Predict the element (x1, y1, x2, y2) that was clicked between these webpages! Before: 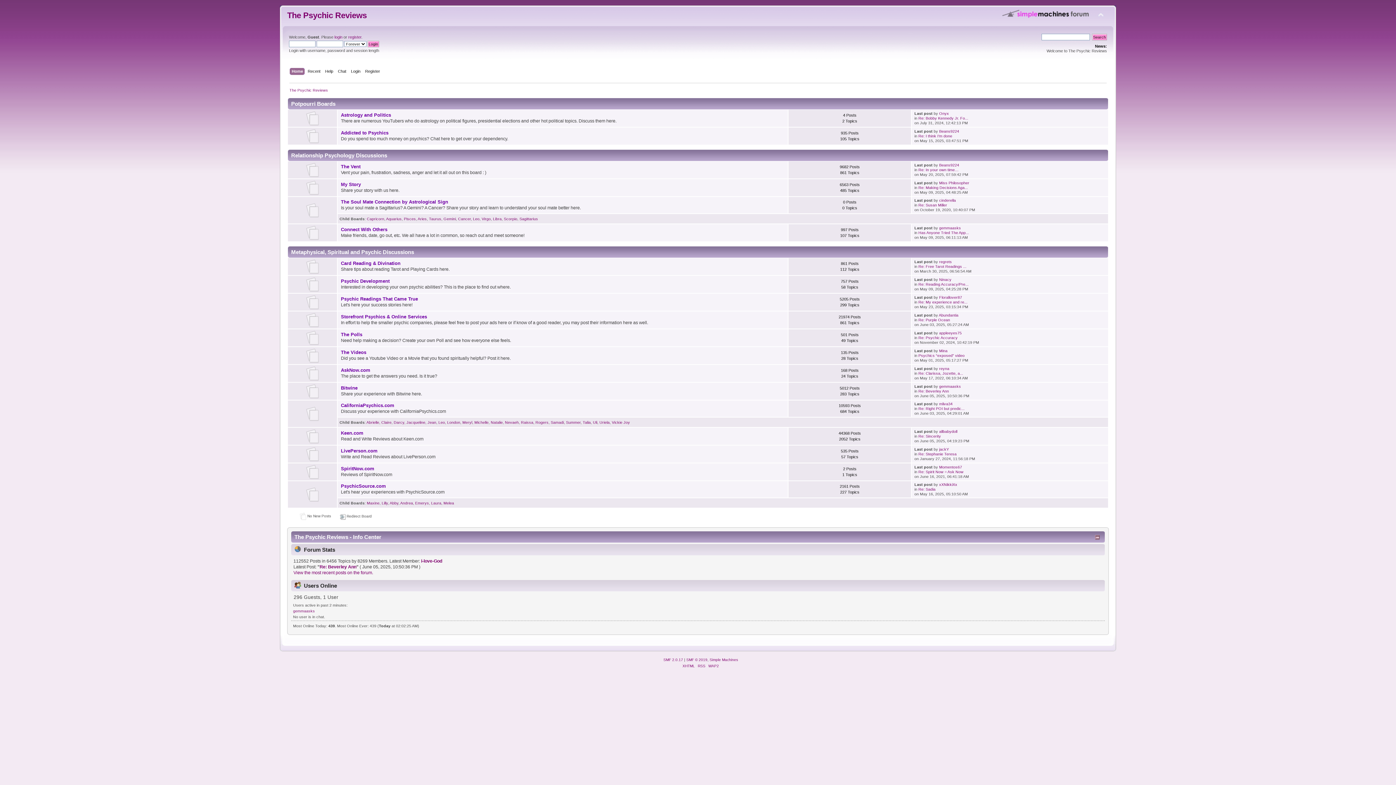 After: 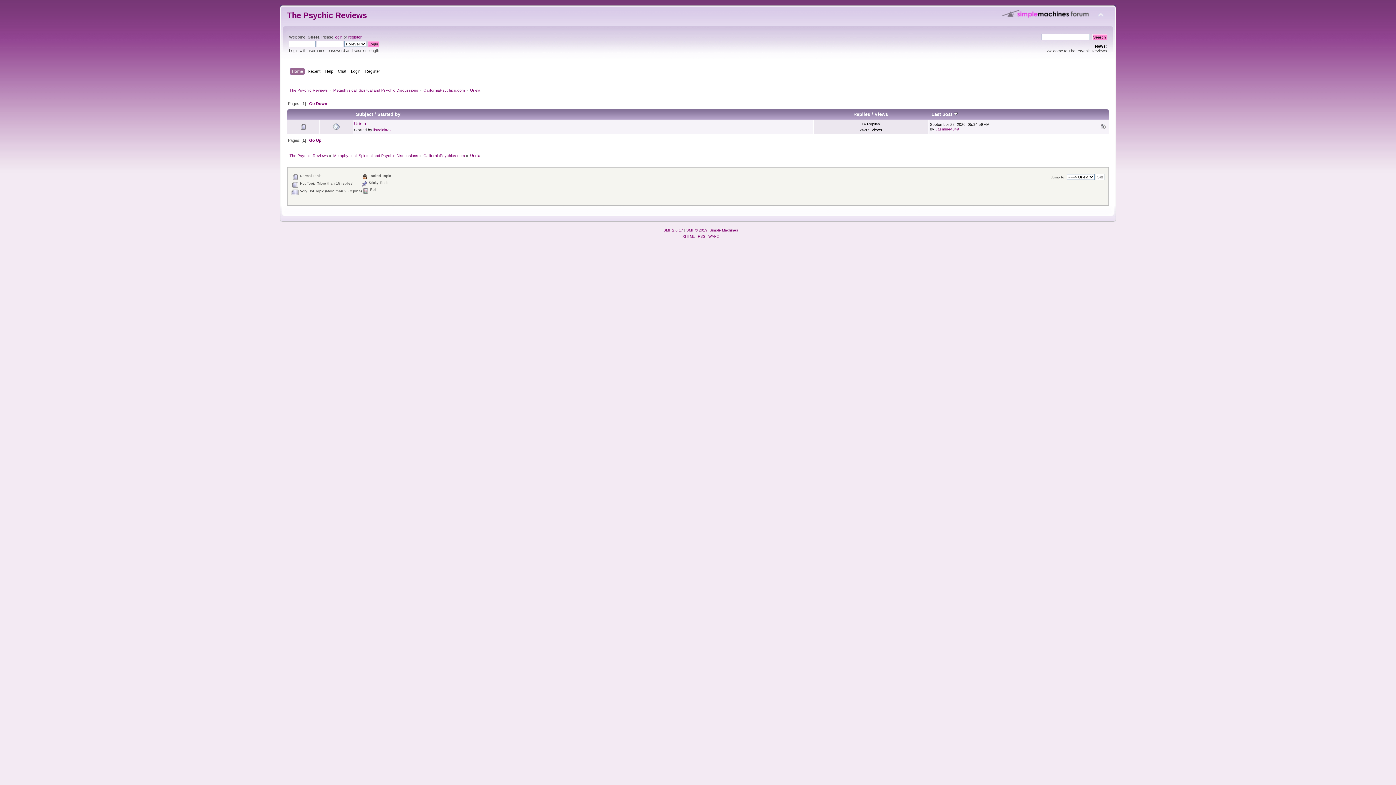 Action: label: Uriela bbox: (599, 420, 609, 424)